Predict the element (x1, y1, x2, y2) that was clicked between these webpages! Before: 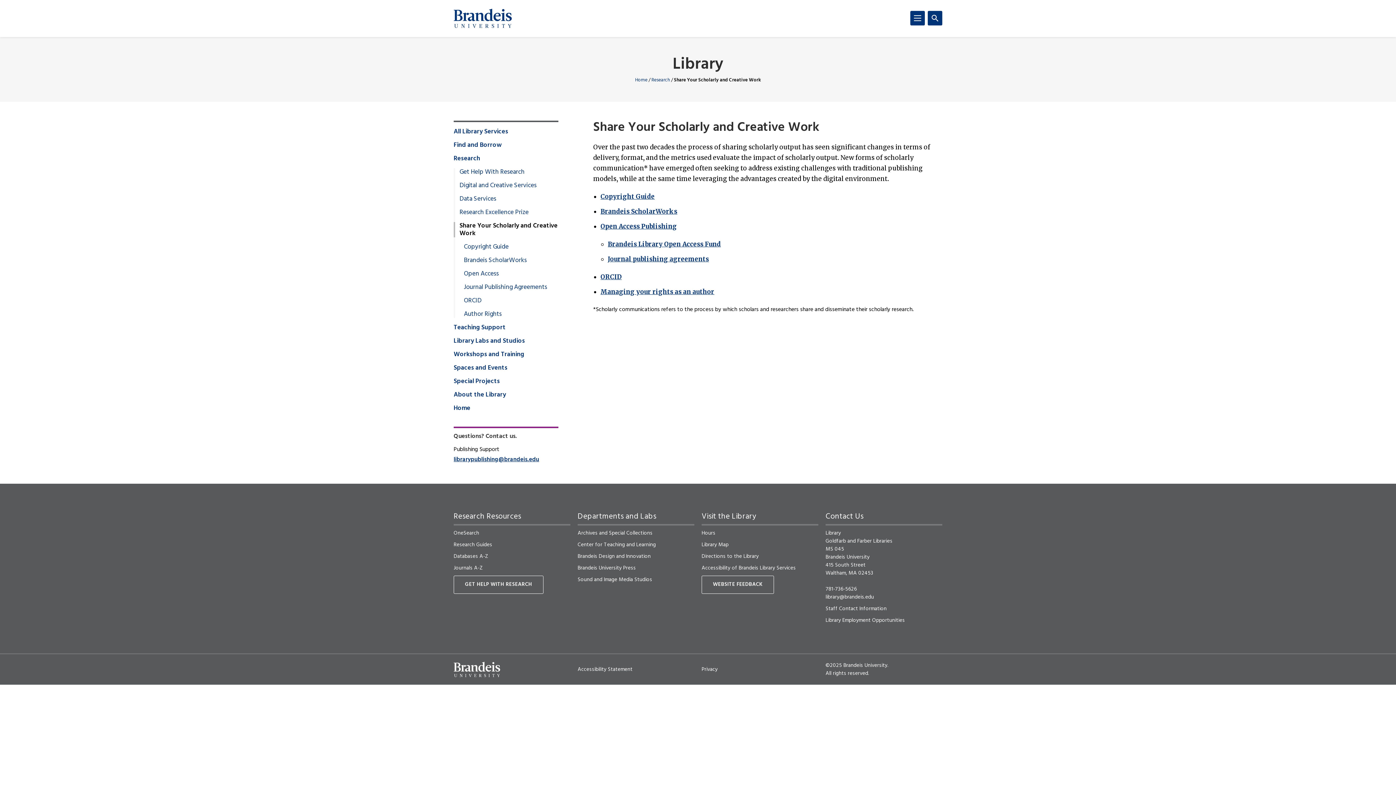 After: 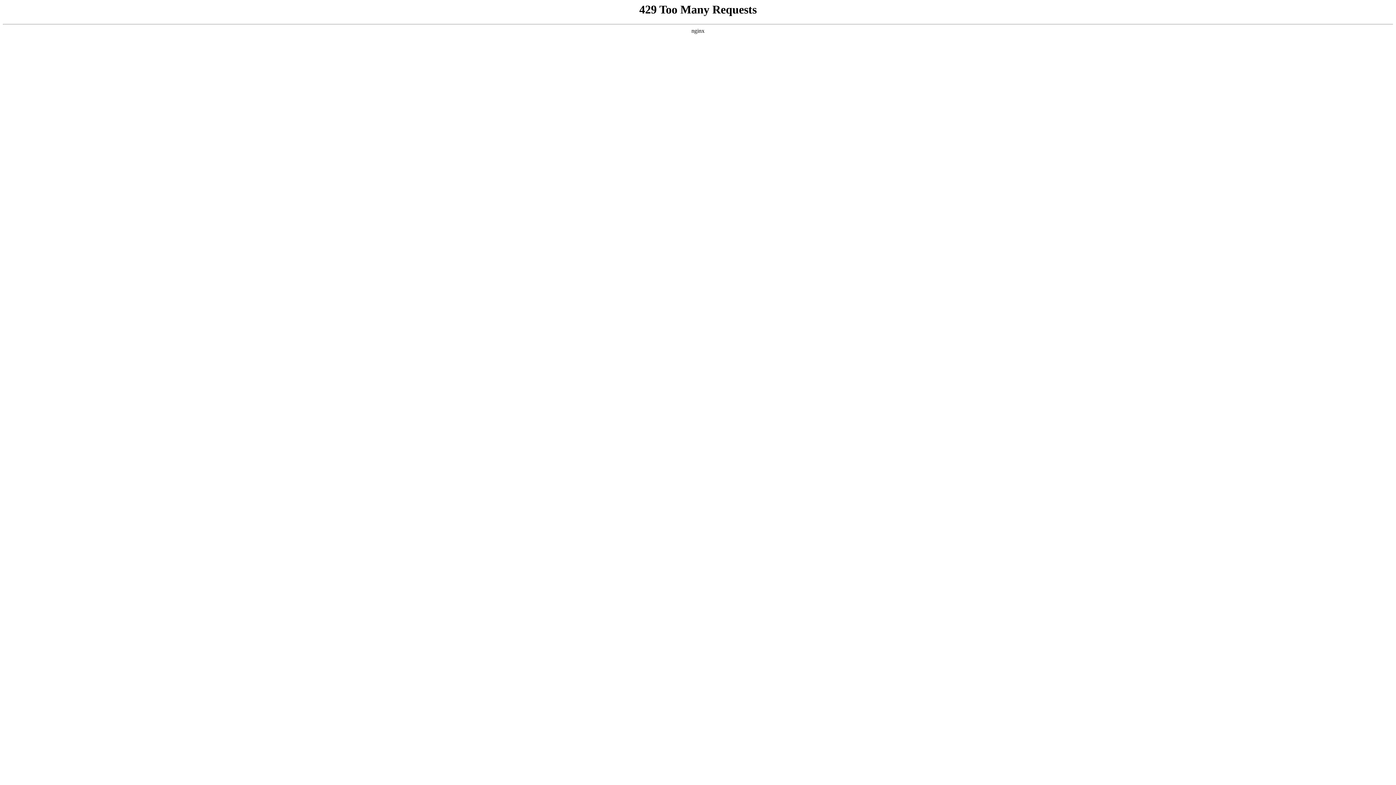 Action: bbox: (453, 540, 492, 549) label: Research Guides